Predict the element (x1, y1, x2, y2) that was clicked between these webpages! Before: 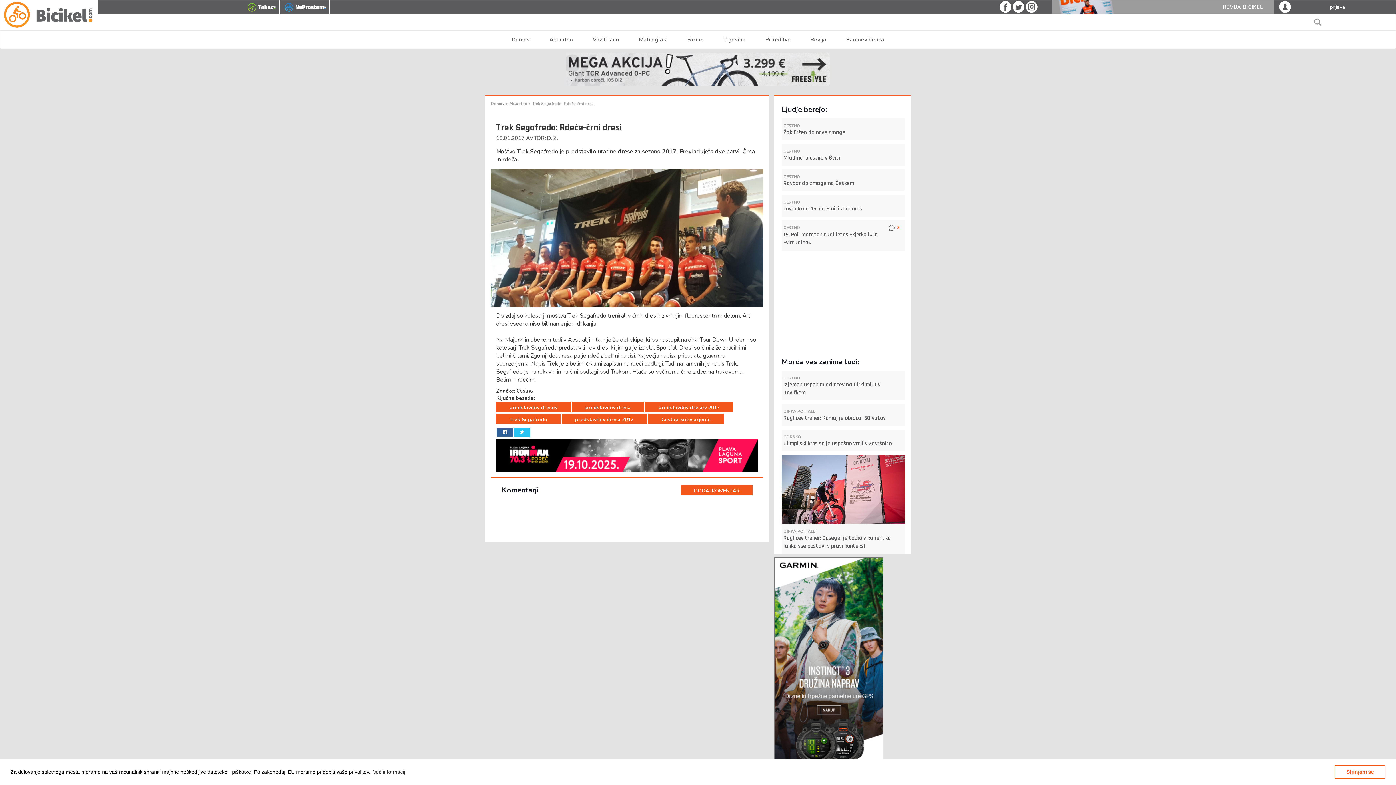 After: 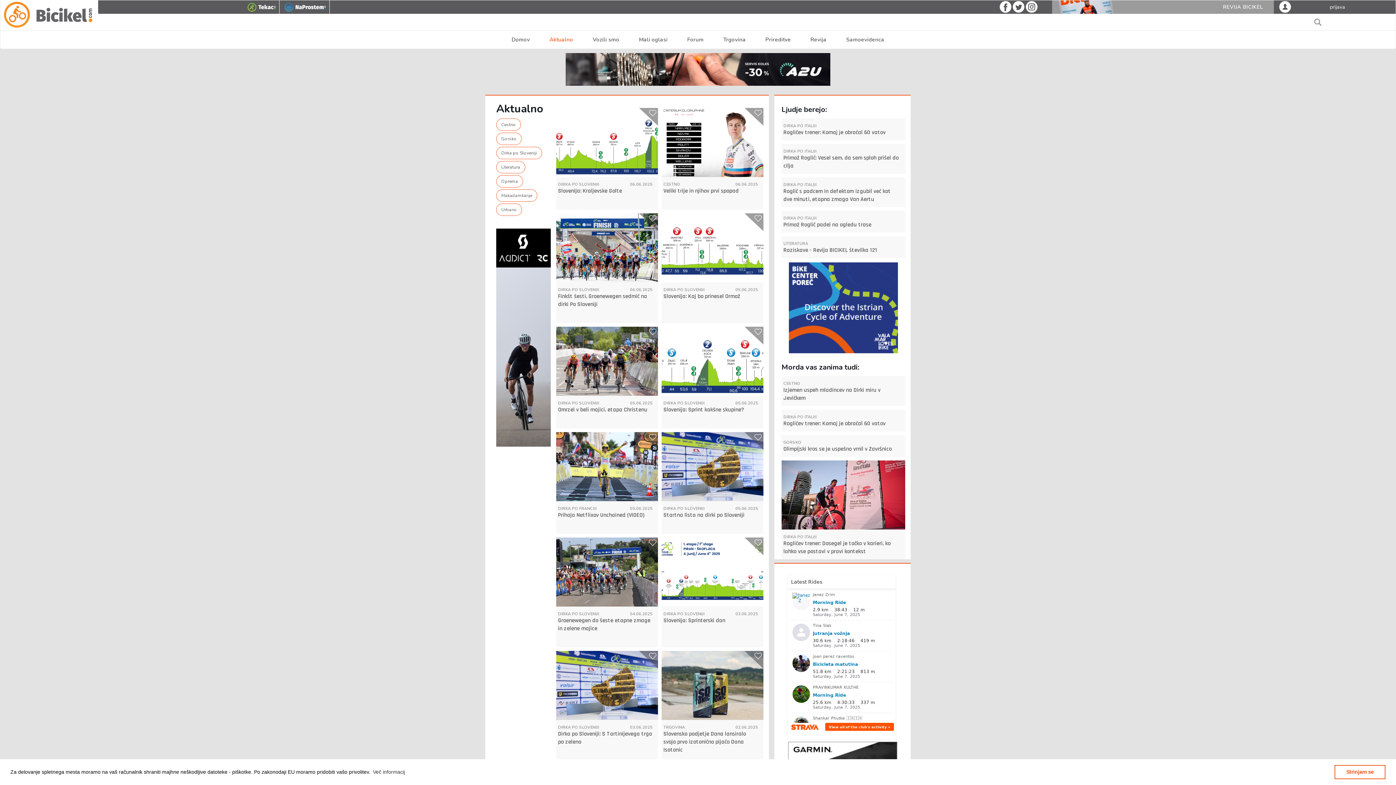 Action: bbox: (540, 30, 582, 48) label: Aktualno